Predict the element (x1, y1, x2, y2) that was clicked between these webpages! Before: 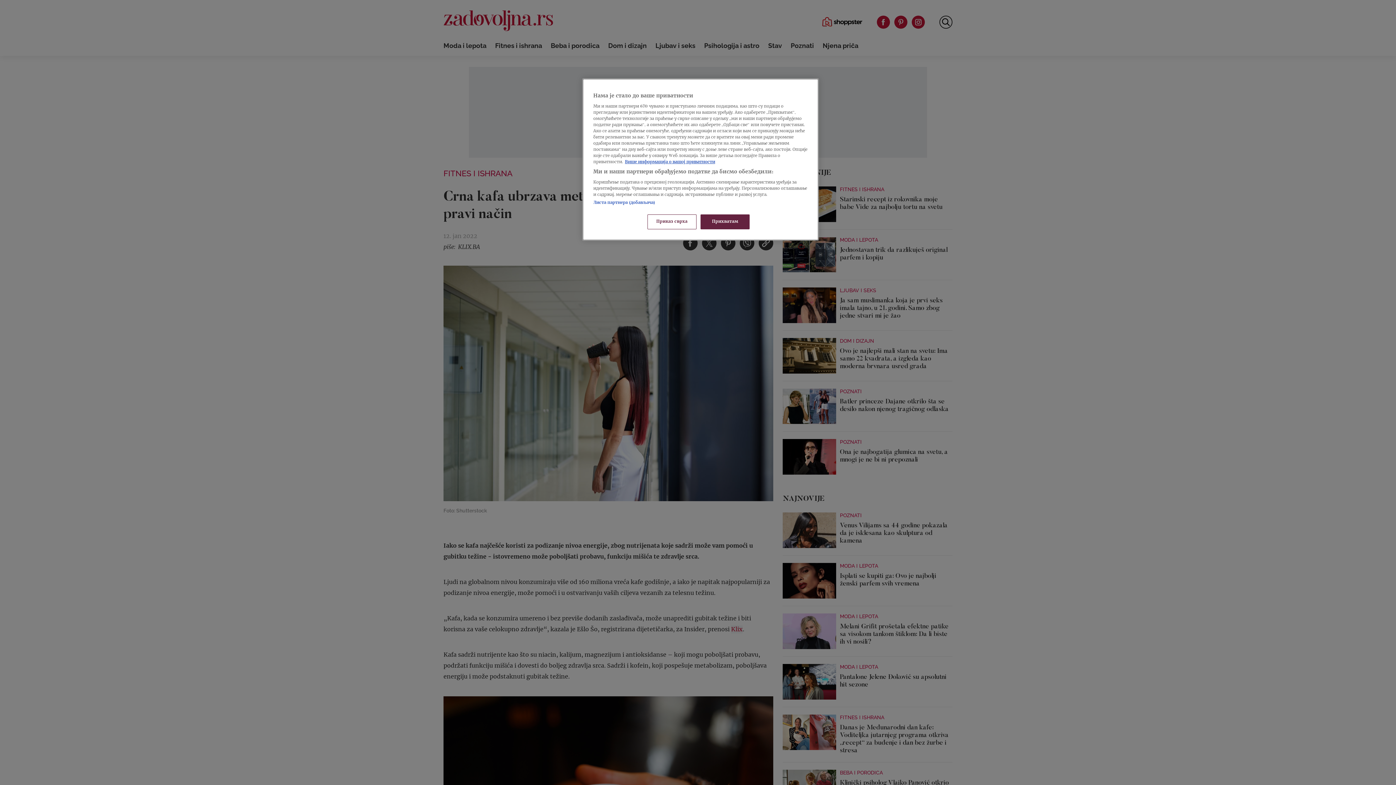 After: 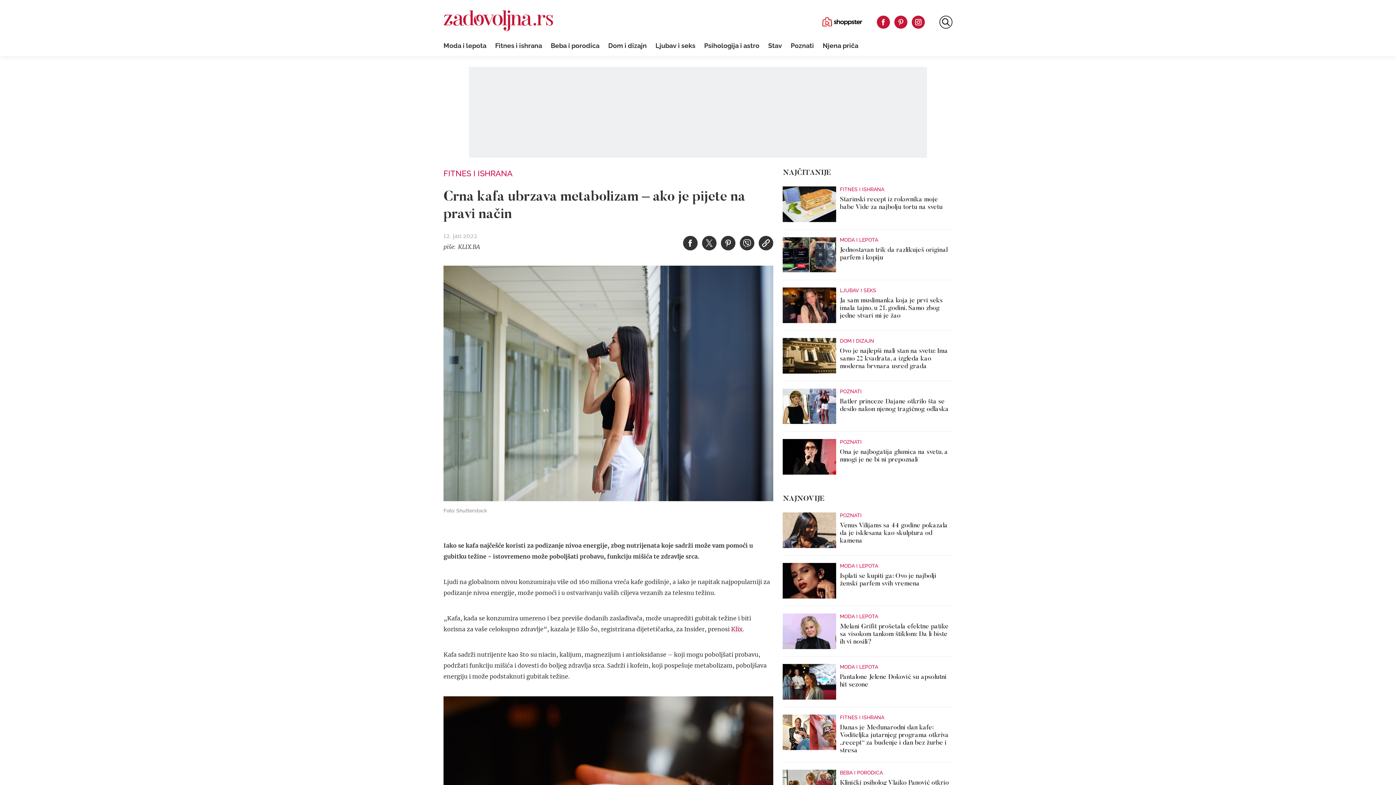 Action: label: Прихватам bbox: (700, 214, 749, 229)